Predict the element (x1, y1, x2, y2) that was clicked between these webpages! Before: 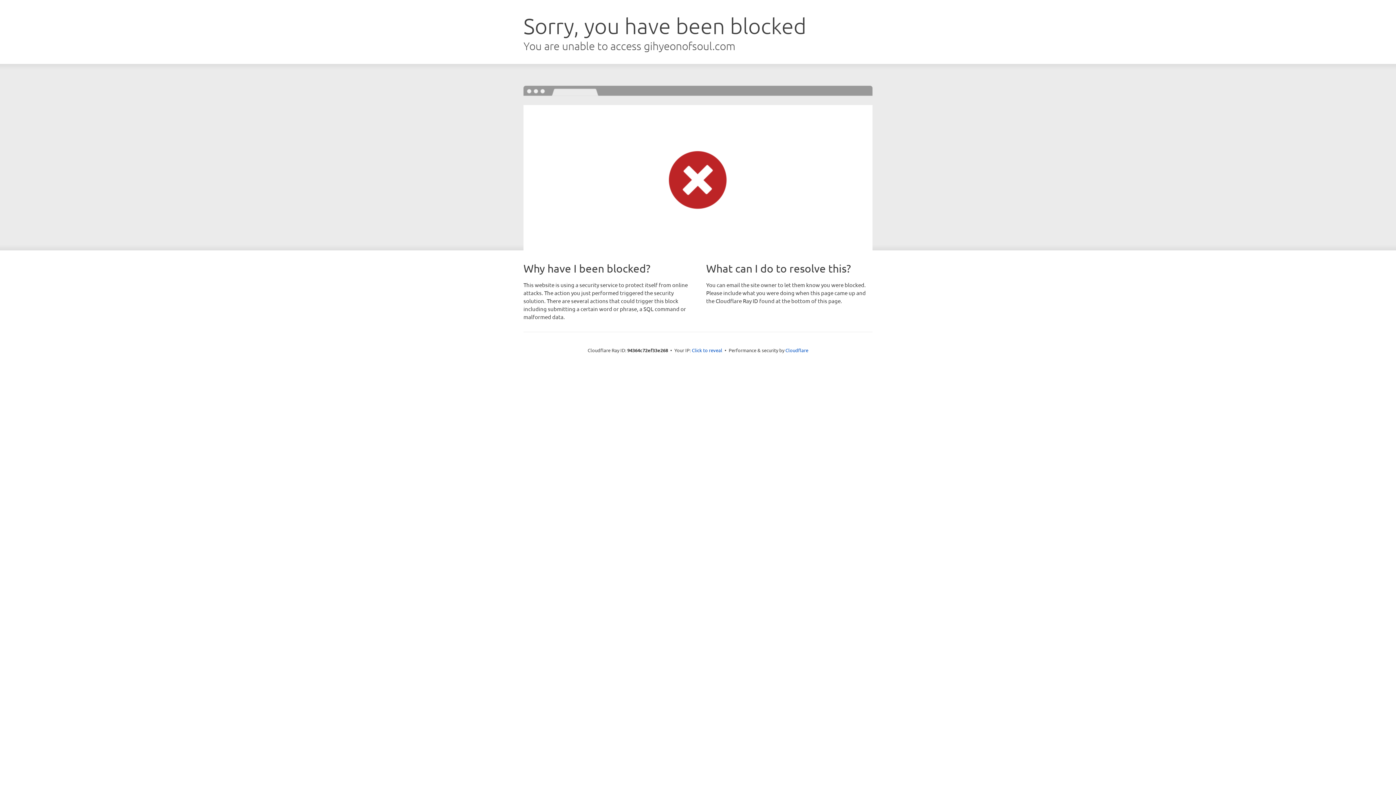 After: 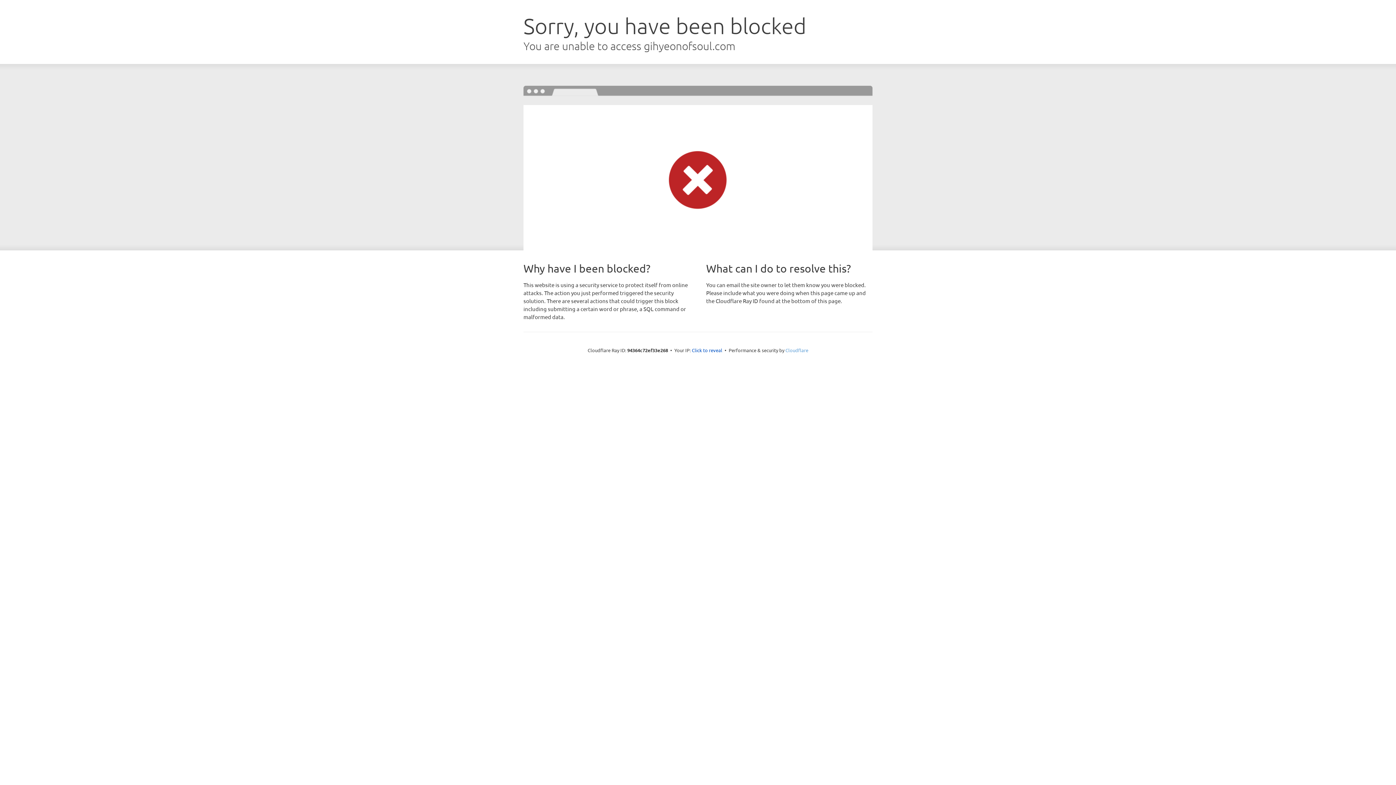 Action: bbox: (785, 347, 808, 353) label: Cloudflare